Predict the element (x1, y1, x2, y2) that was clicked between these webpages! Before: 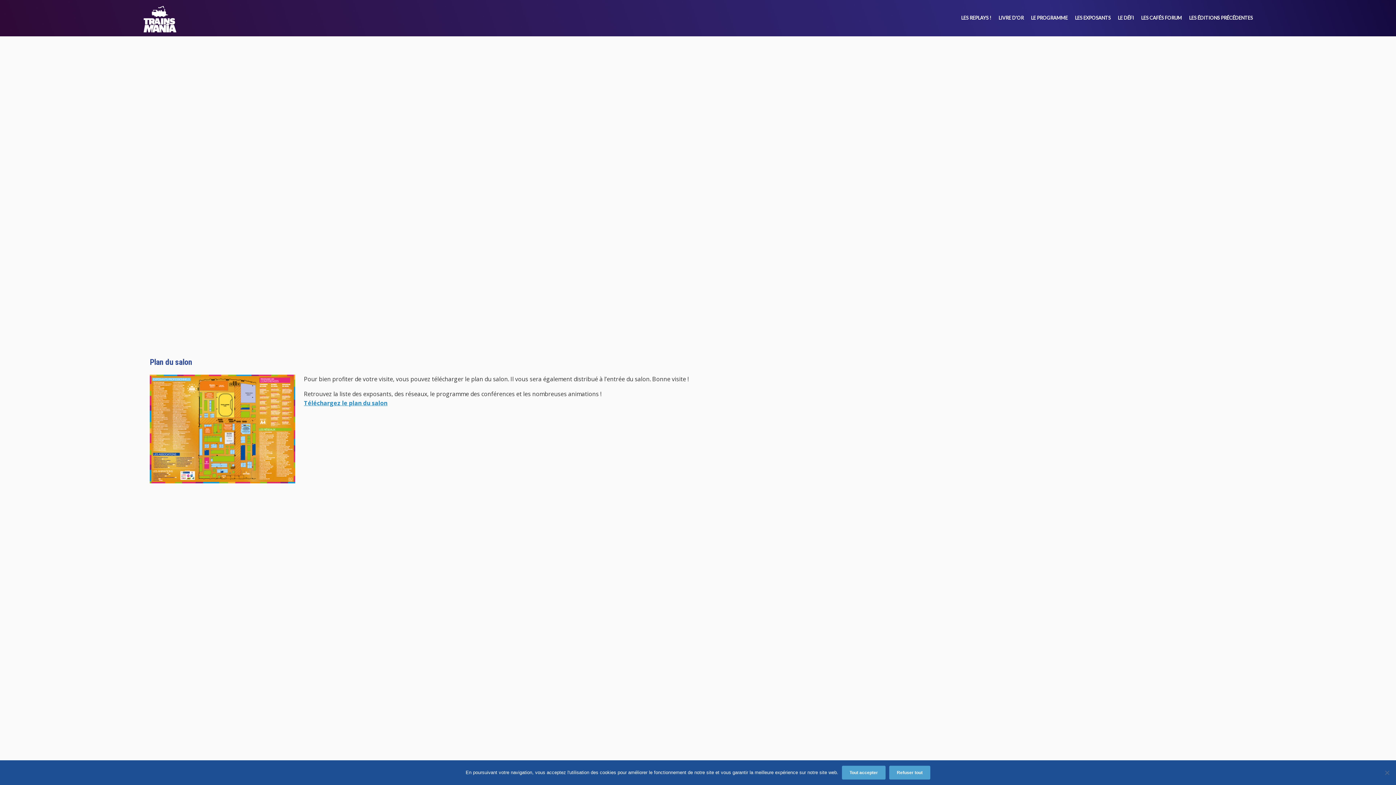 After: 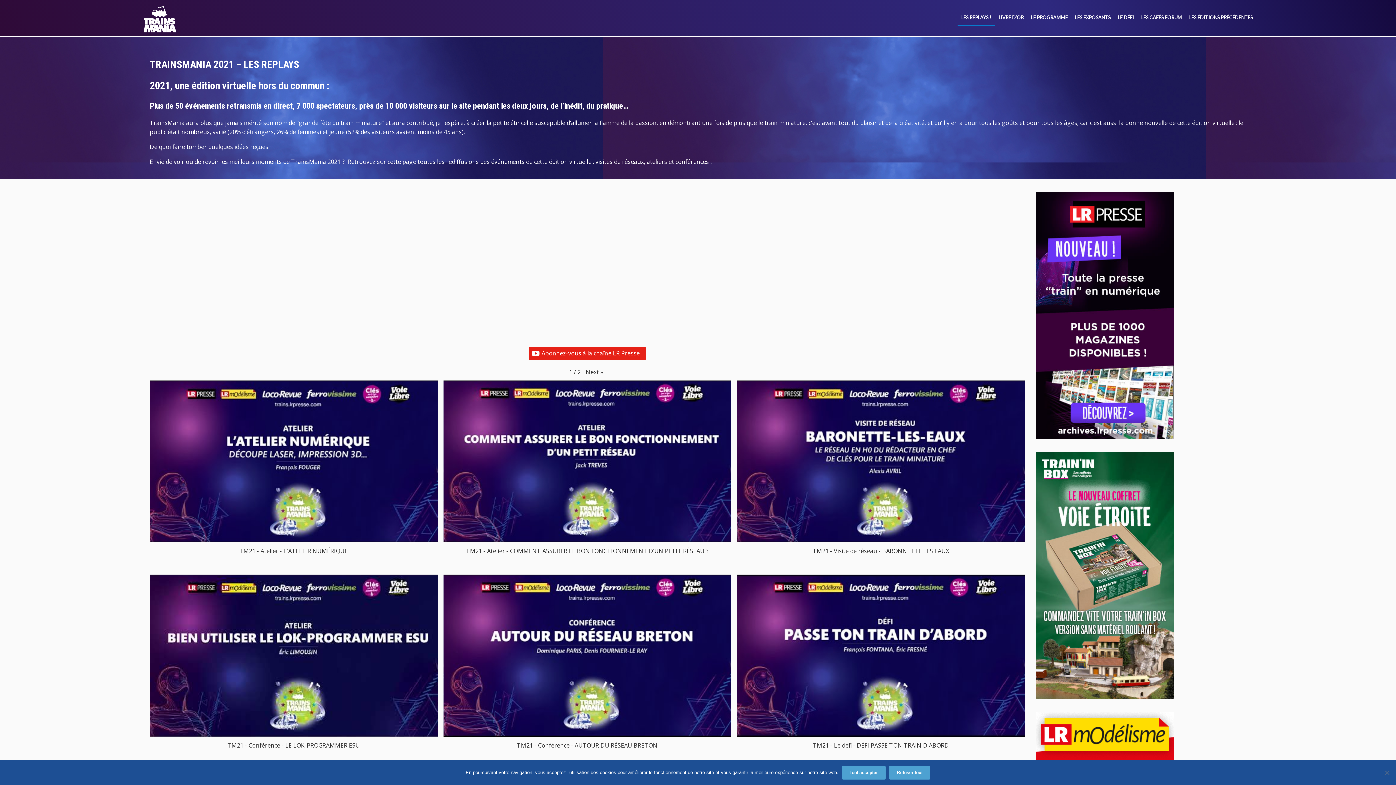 Action: label: LES REPLAYS ! bbox: (957, 10, 995, 25)